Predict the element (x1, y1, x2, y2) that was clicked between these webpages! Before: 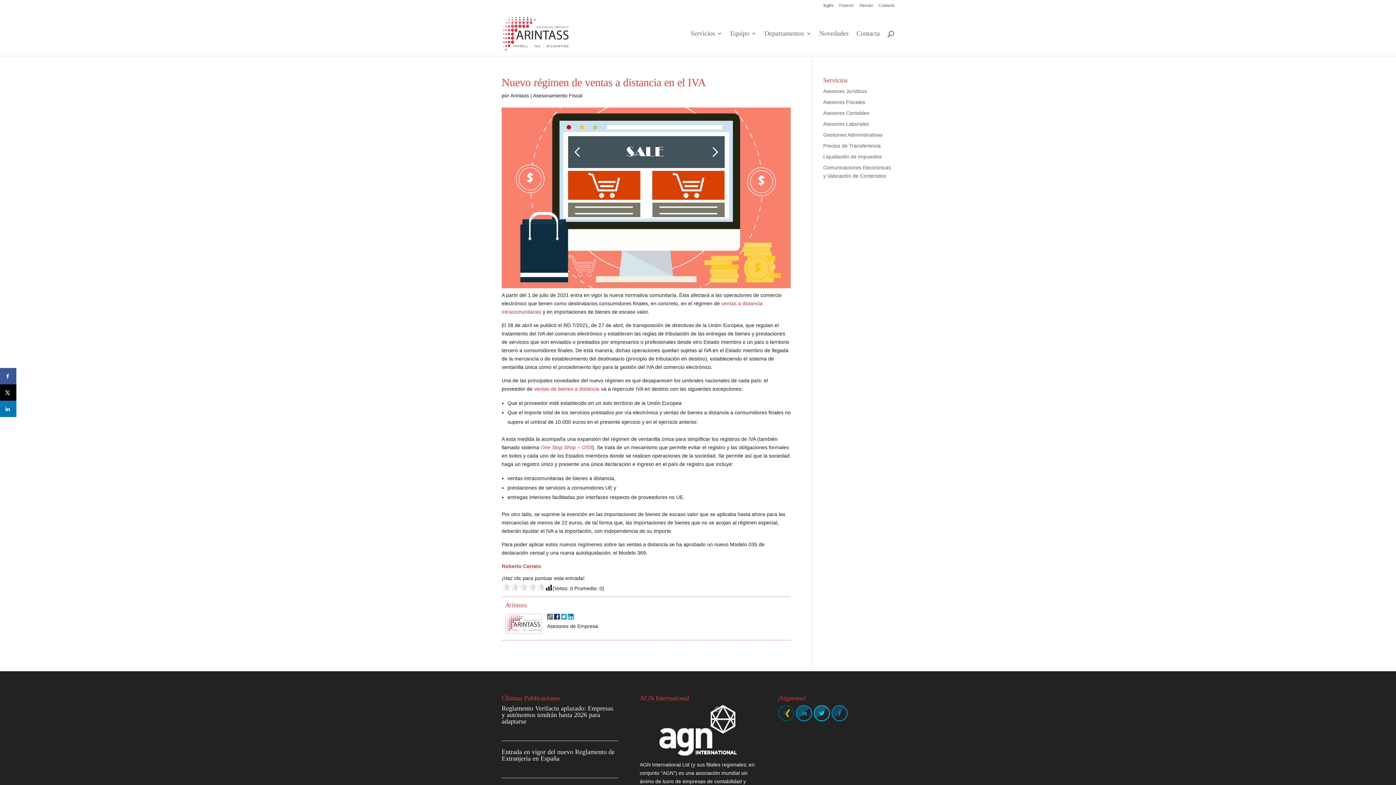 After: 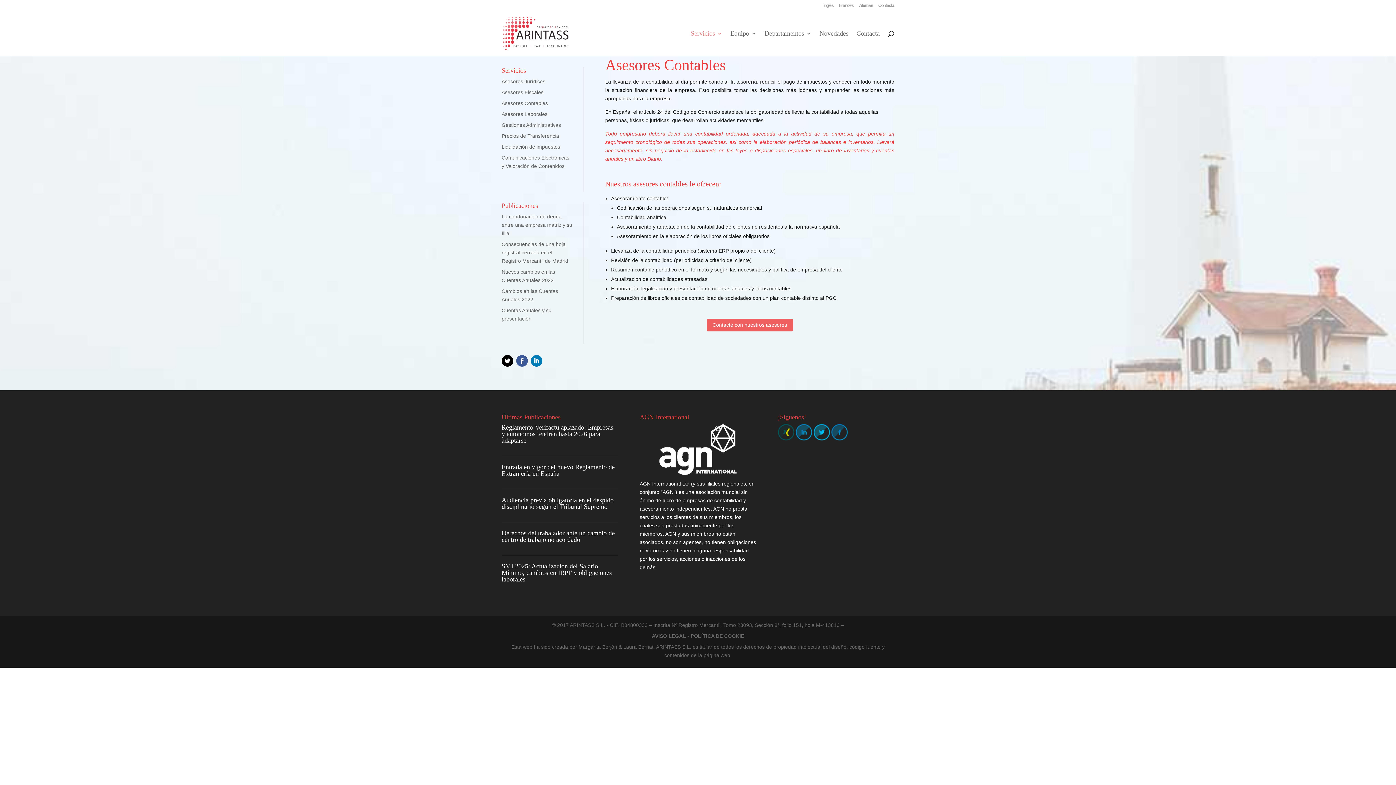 Action: label: Asesores Contables bbox: (823, 110, 869, 116)